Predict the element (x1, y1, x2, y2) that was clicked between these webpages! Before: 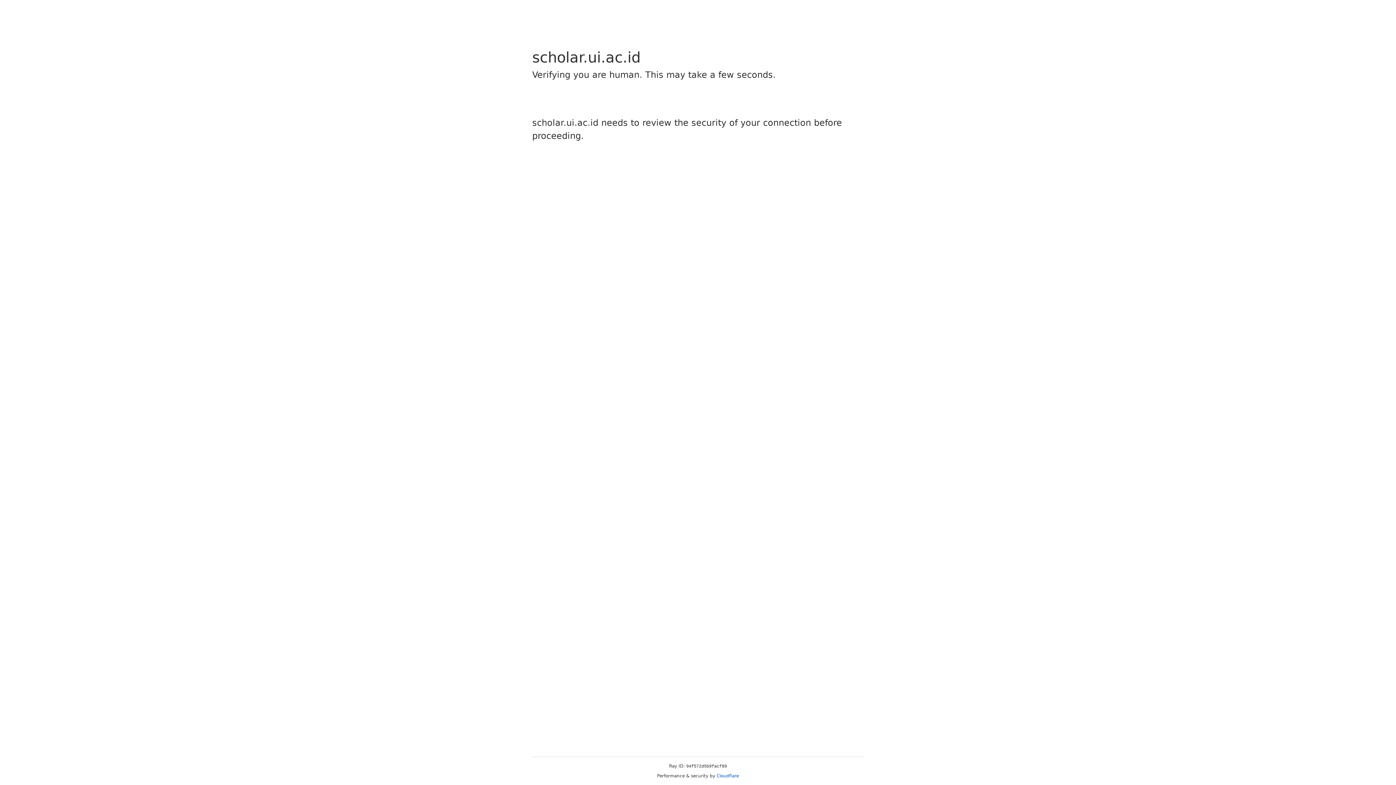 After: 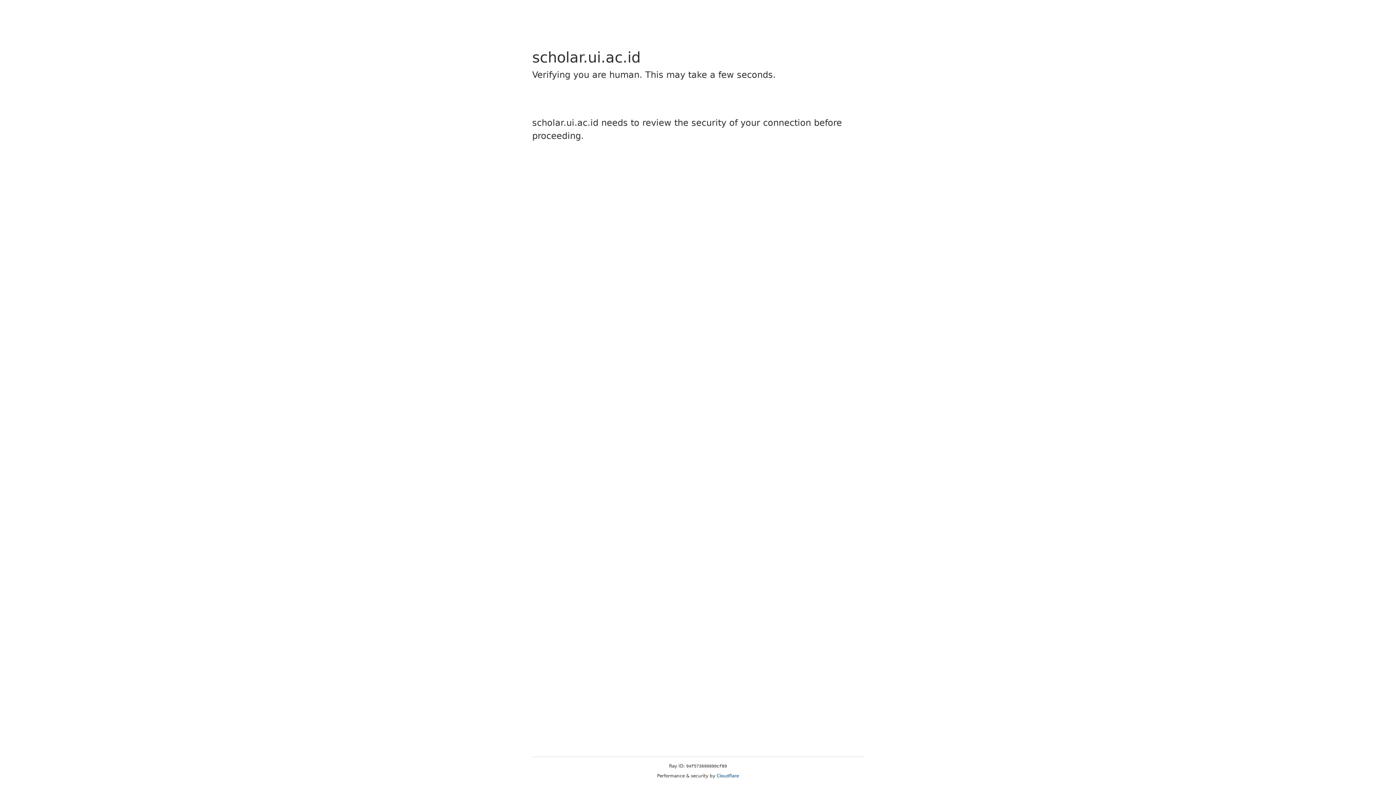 Action: label: Cloudflare bbox: (716, 773, 739, 778)